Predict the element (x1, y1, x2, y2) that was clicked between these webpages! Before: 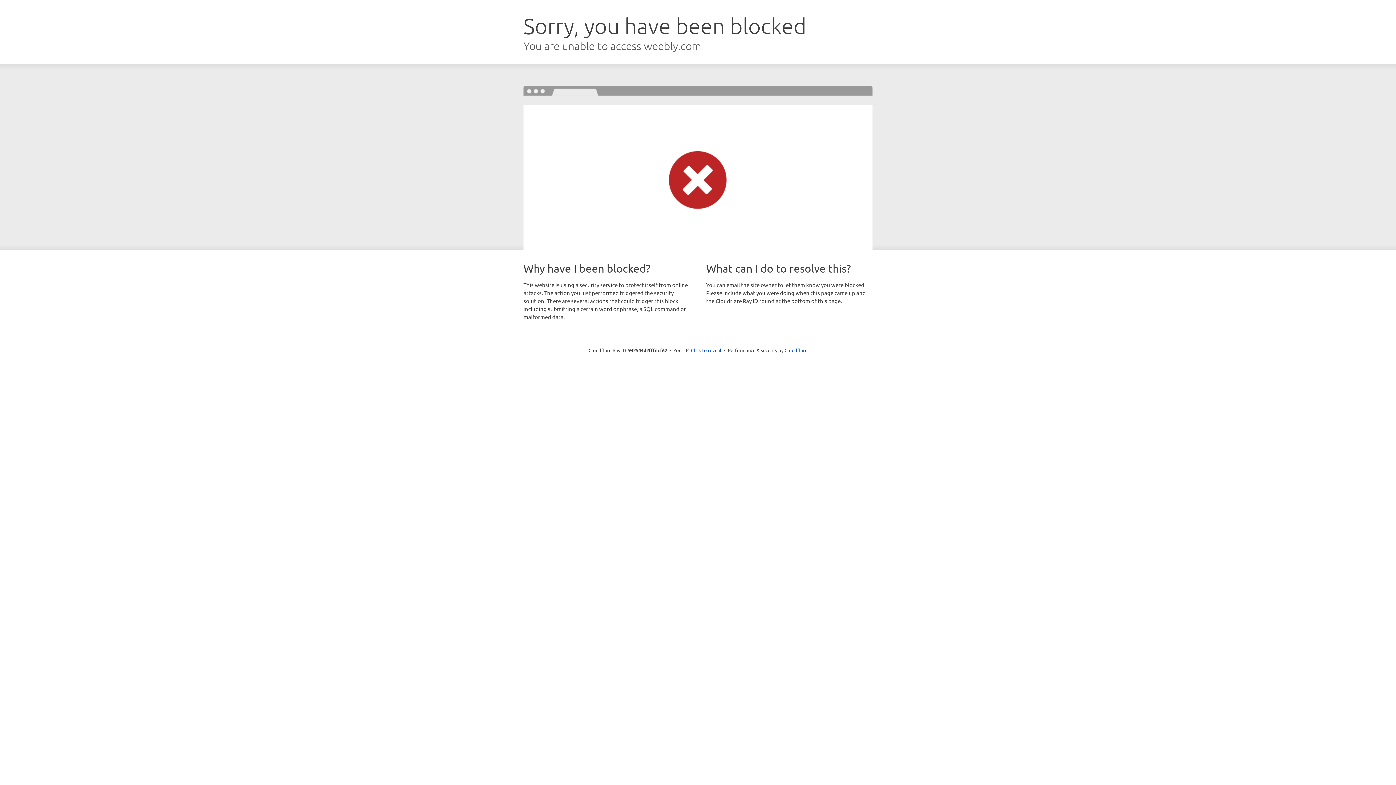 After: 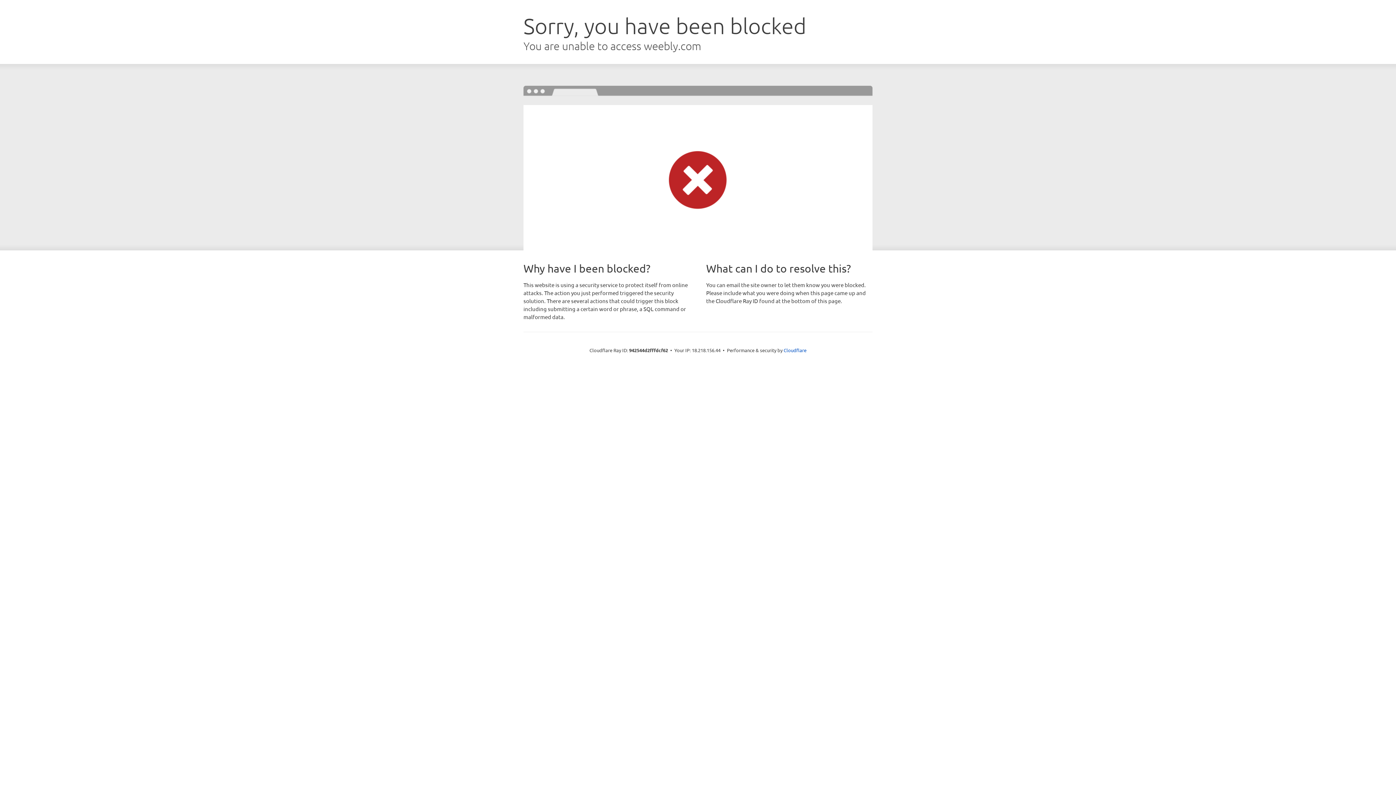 Action: bbox: (691, 346, 721, 353) label: Click to reveal